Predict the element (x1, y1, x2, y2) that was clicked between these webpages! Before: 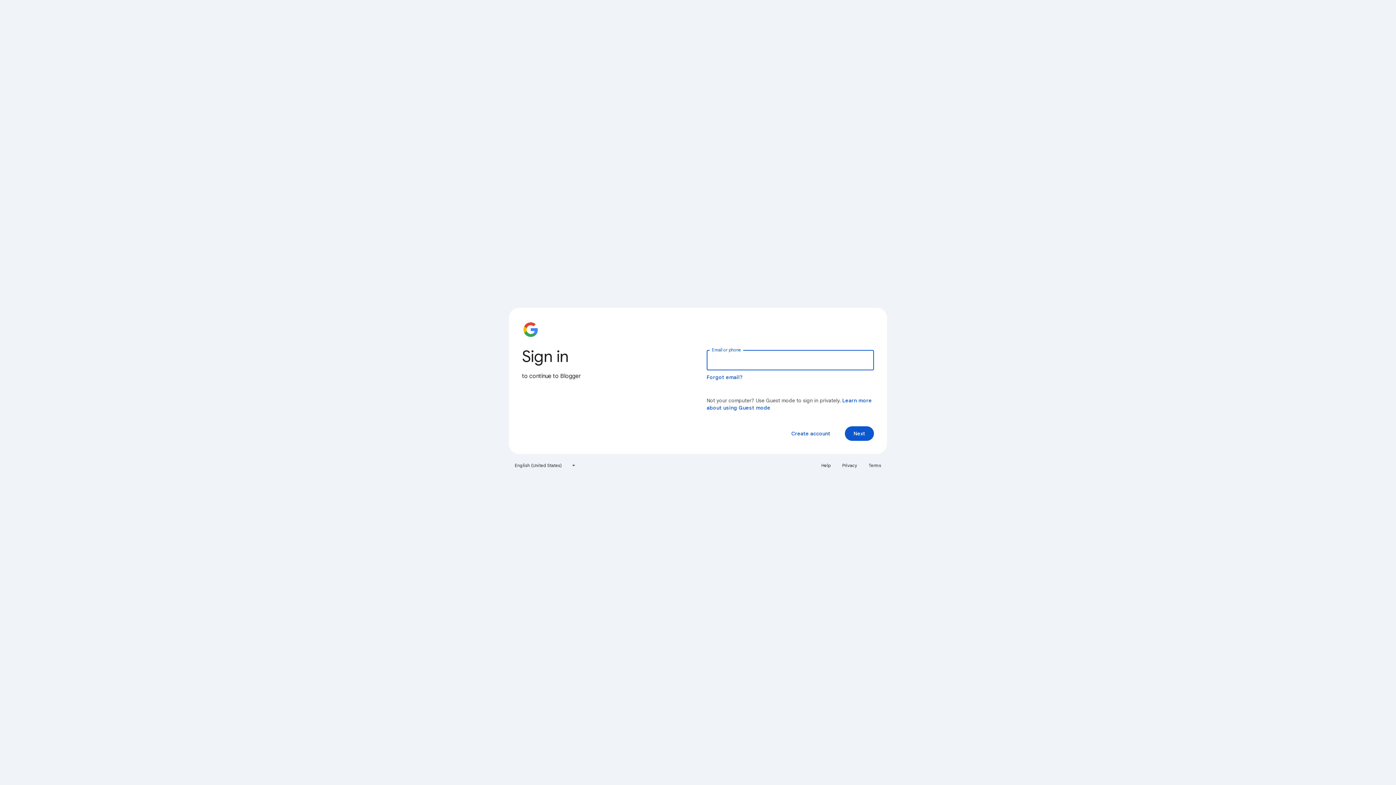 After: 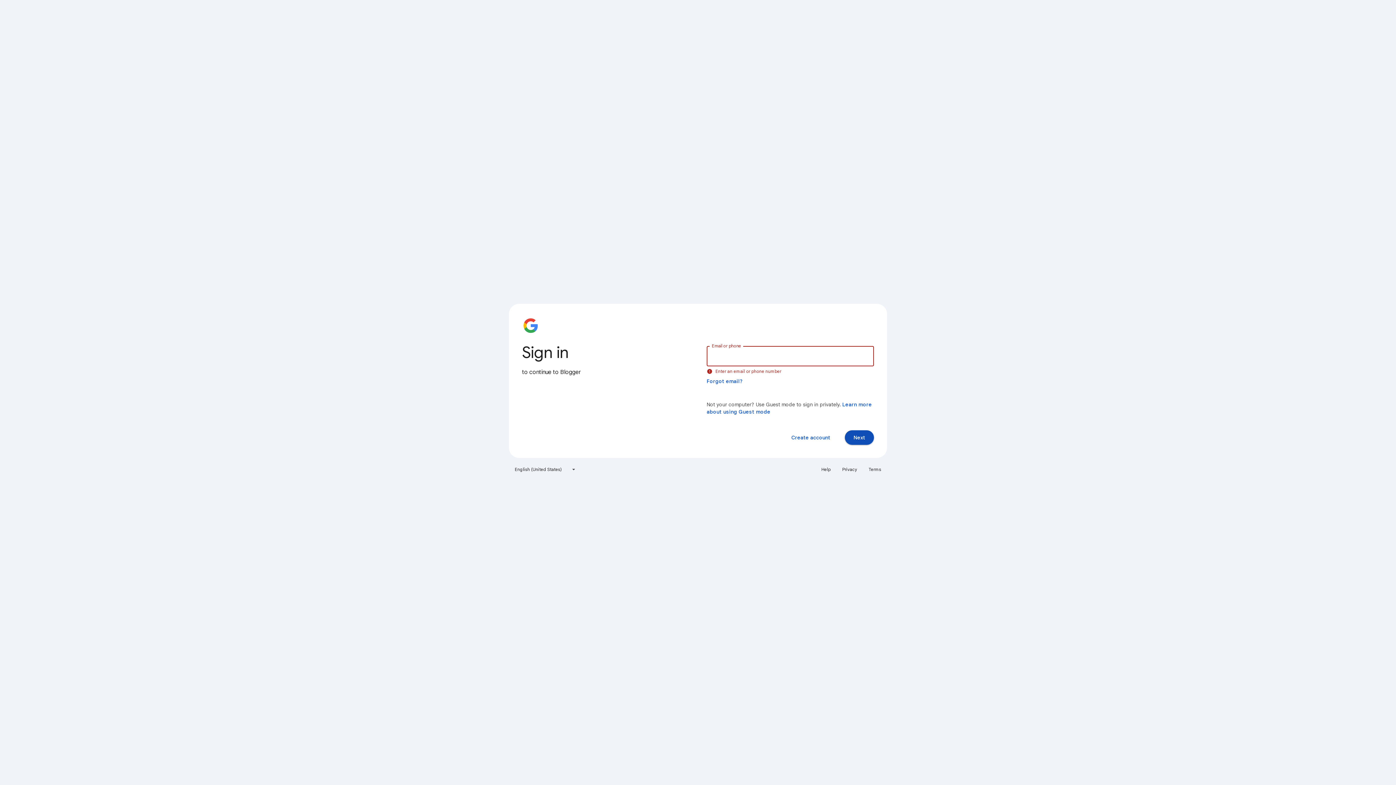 Action: bbox: (845, 426, 874, 441) label: Next